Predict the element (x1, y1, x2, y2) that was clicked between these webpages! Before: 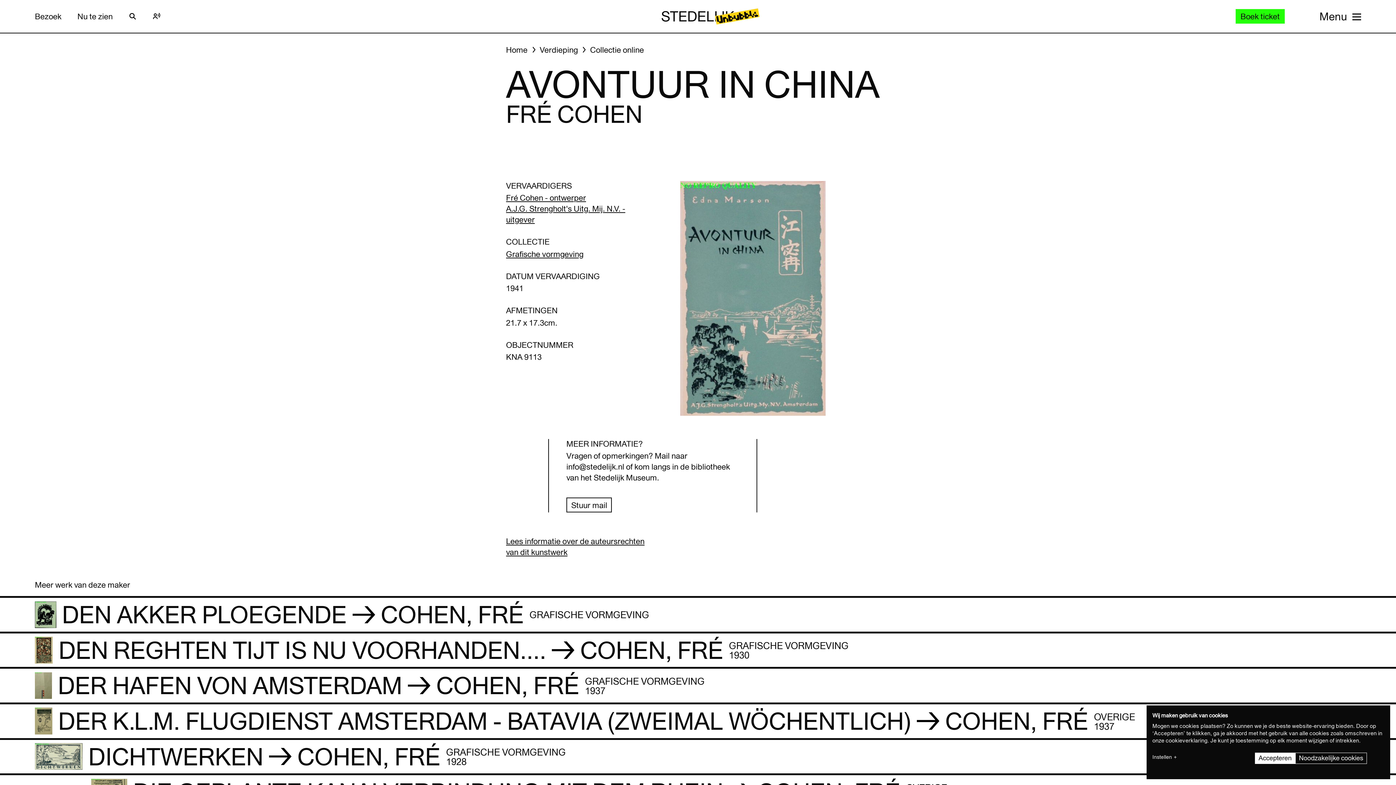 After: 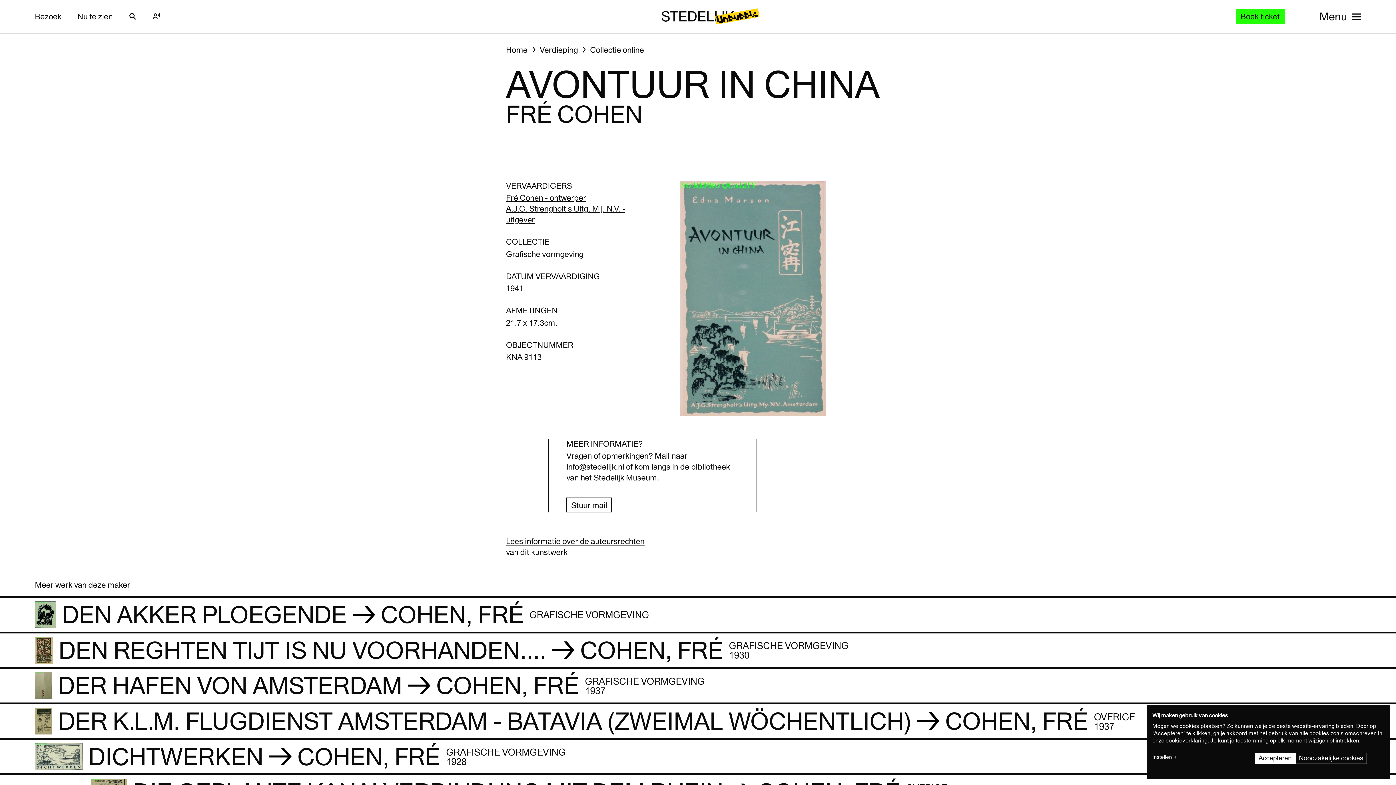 Action: bbox: (1319, 0, 1361, 32) label: Site navigation menu